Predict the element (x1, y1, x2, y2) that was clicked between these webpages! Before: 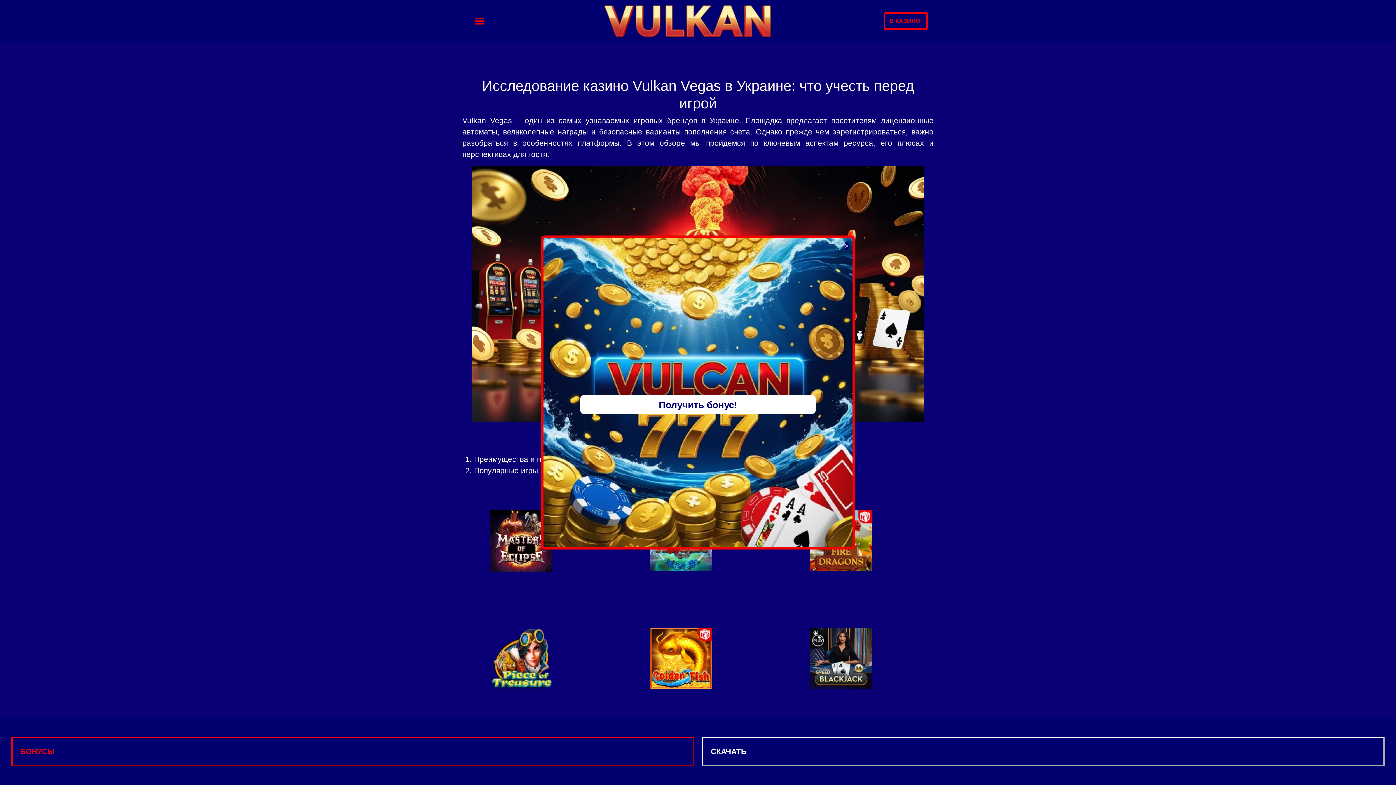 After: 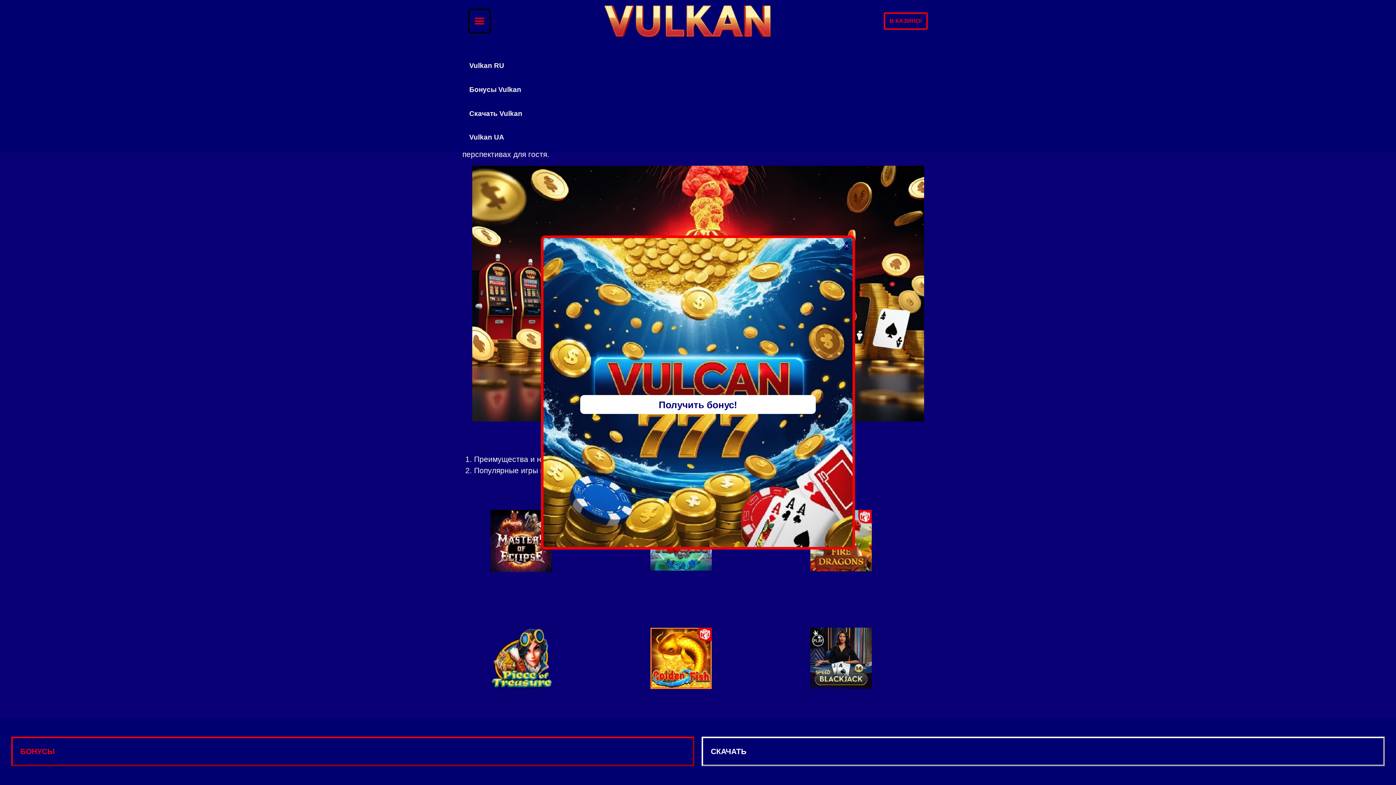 Action: label: Toggle navigation bbox: (469, 10, 489, 32)